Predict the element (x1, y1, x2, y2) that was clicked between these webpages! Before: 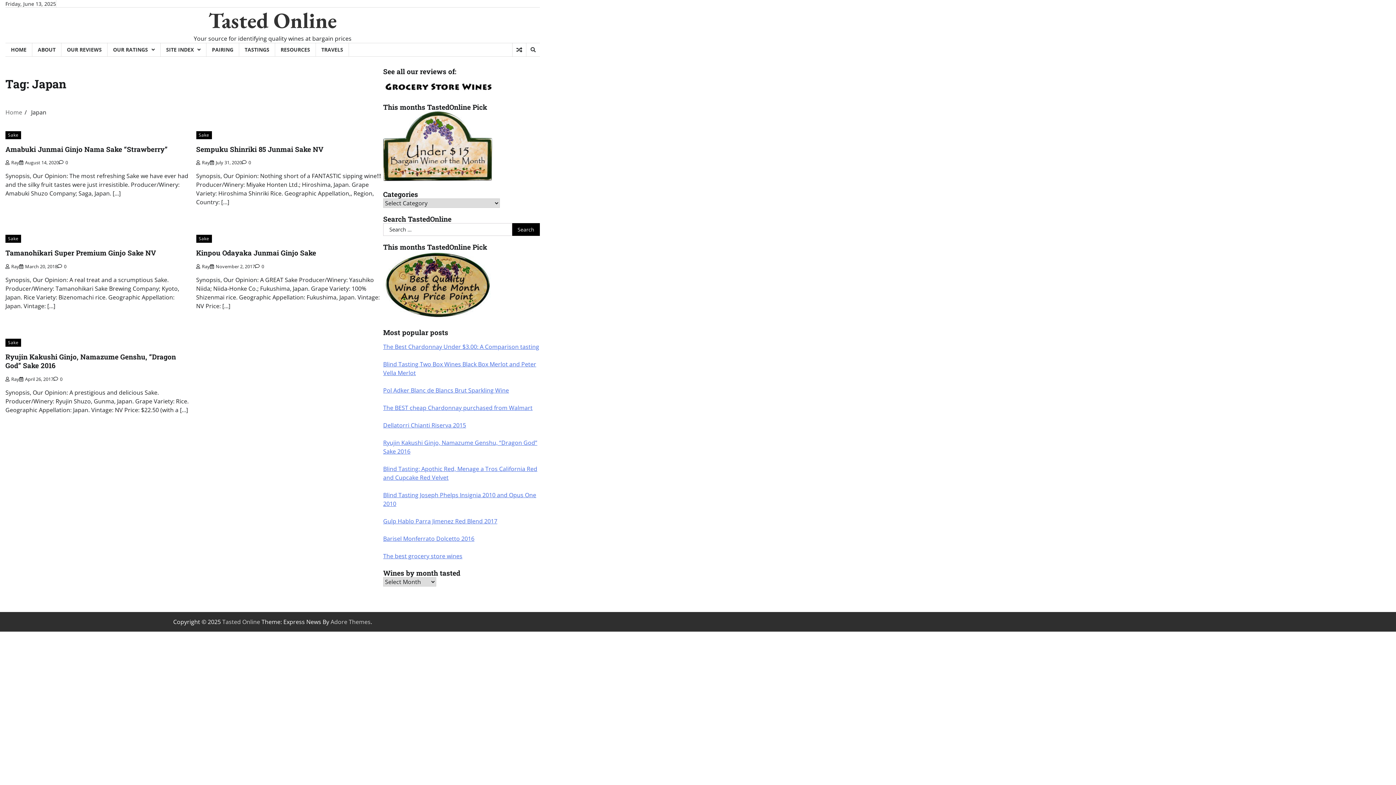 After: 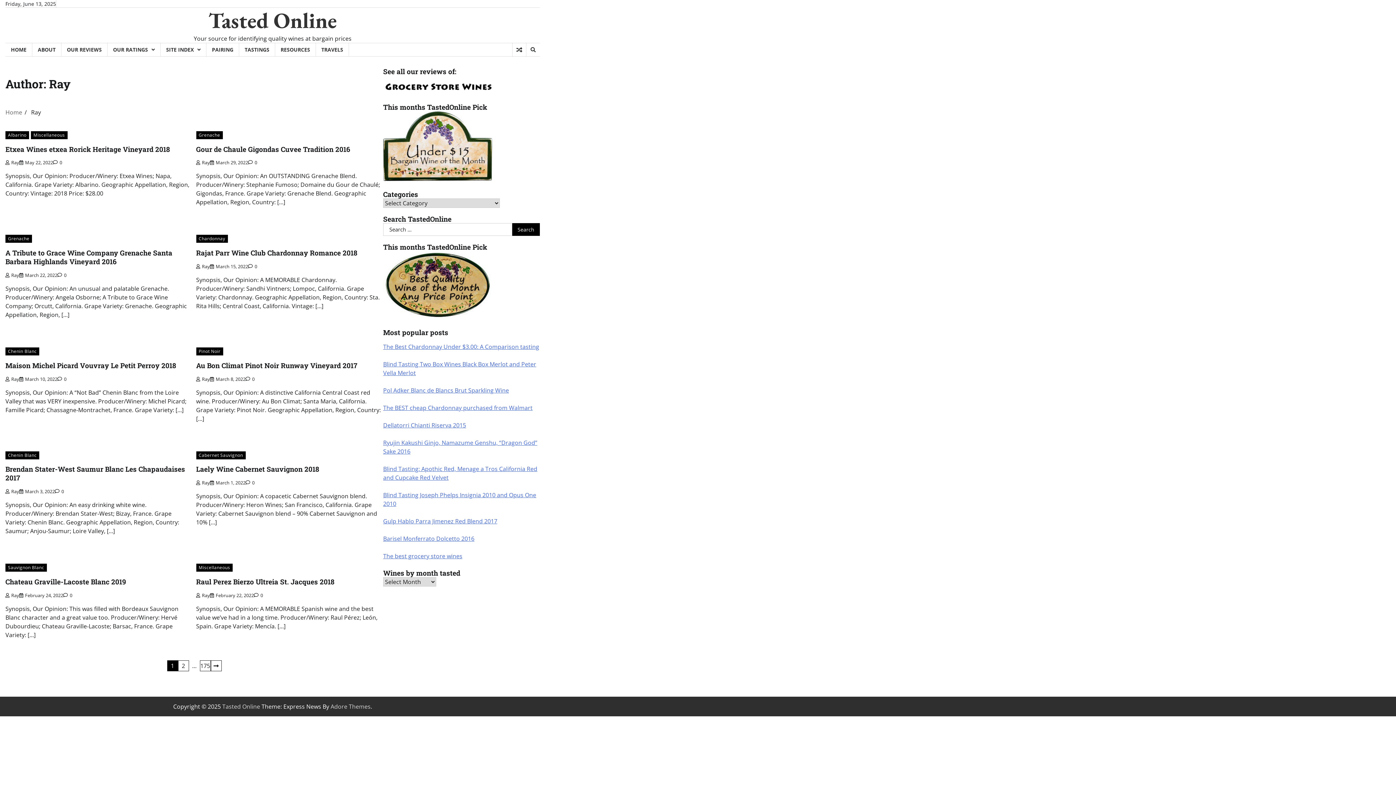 Action: bbox: (196, 159, 210, 165) label: Ray